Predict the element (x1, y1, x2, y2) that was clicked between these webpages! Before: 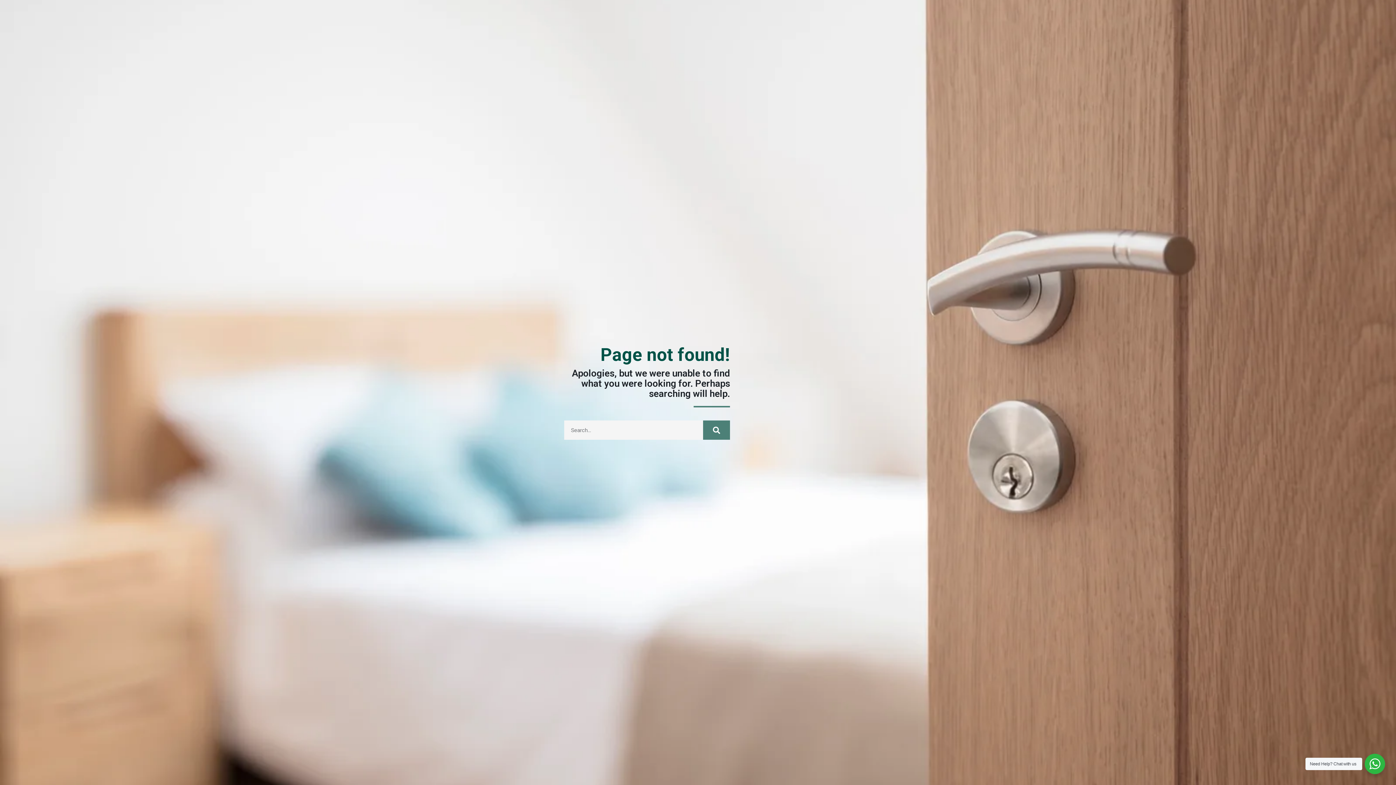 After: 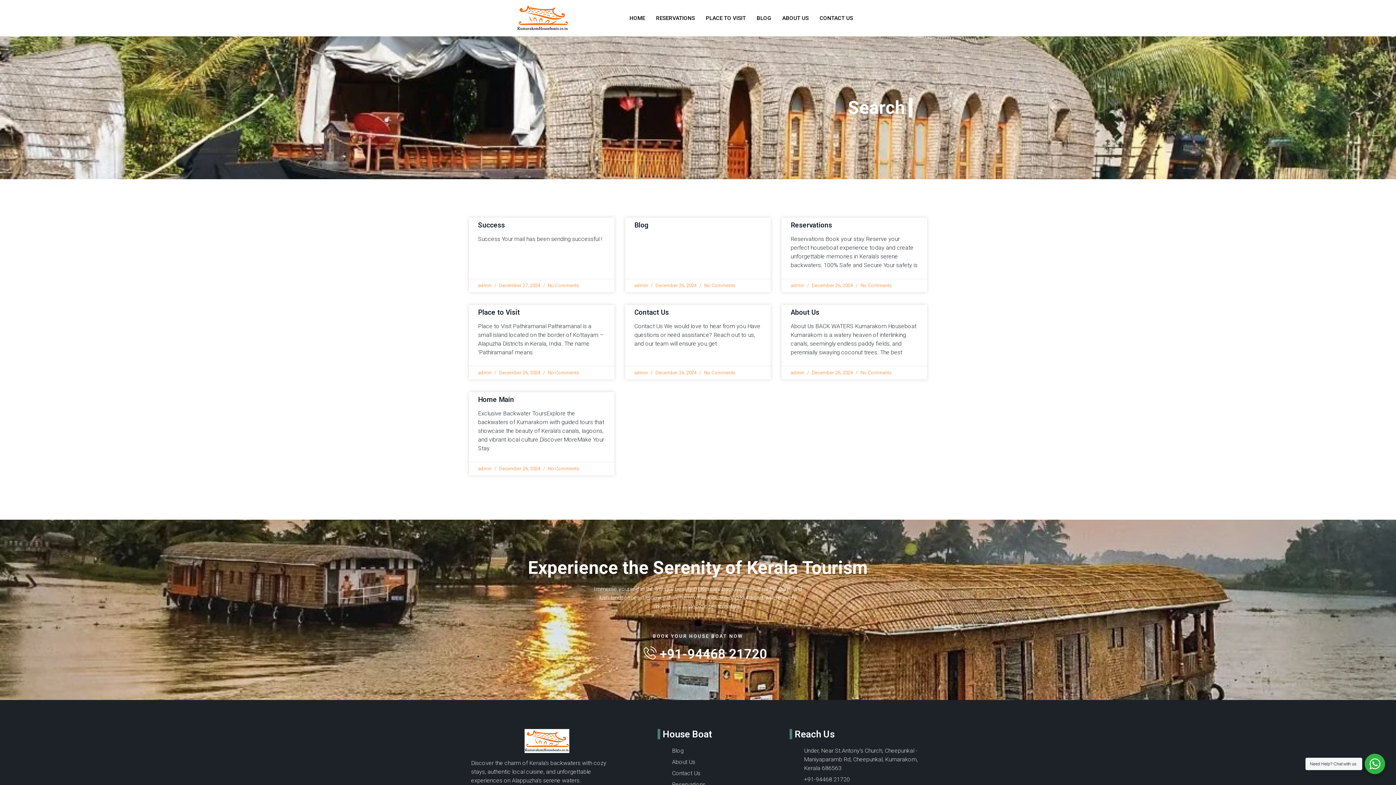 Action: label: Search bbox: (703, 420, 730, 440)